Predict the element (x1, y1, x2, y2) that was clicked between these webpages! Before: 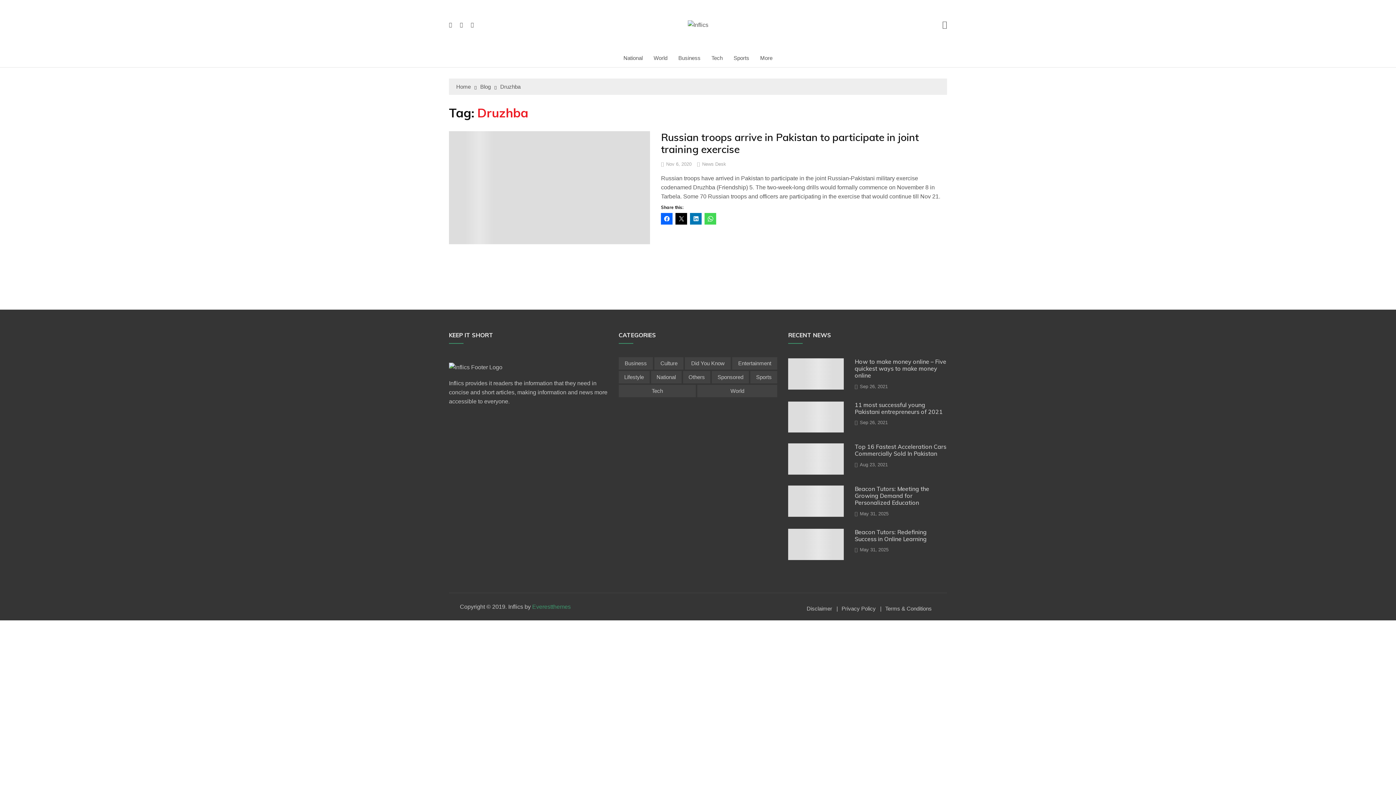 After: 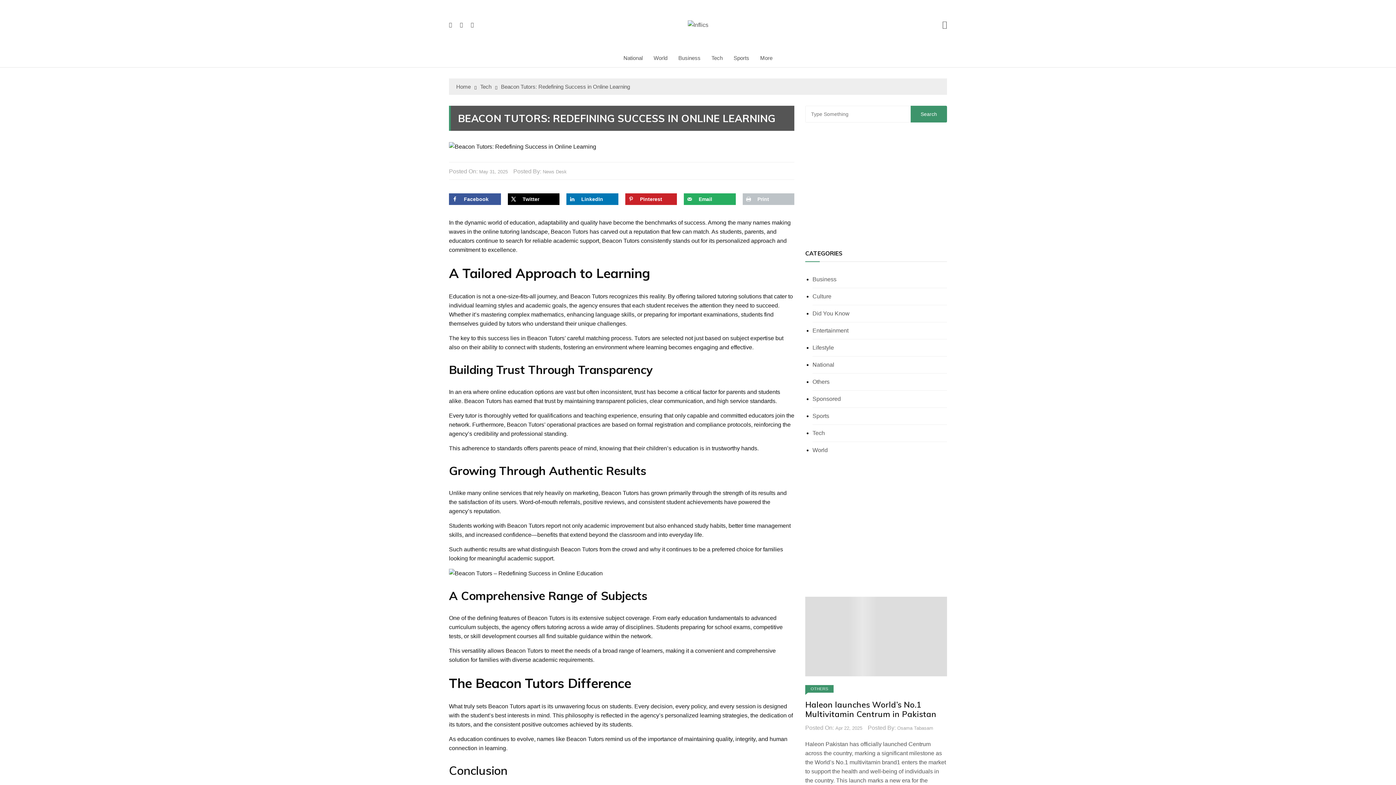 Action: bbox: (860, 546, 888, 553) label: May 31, 2025